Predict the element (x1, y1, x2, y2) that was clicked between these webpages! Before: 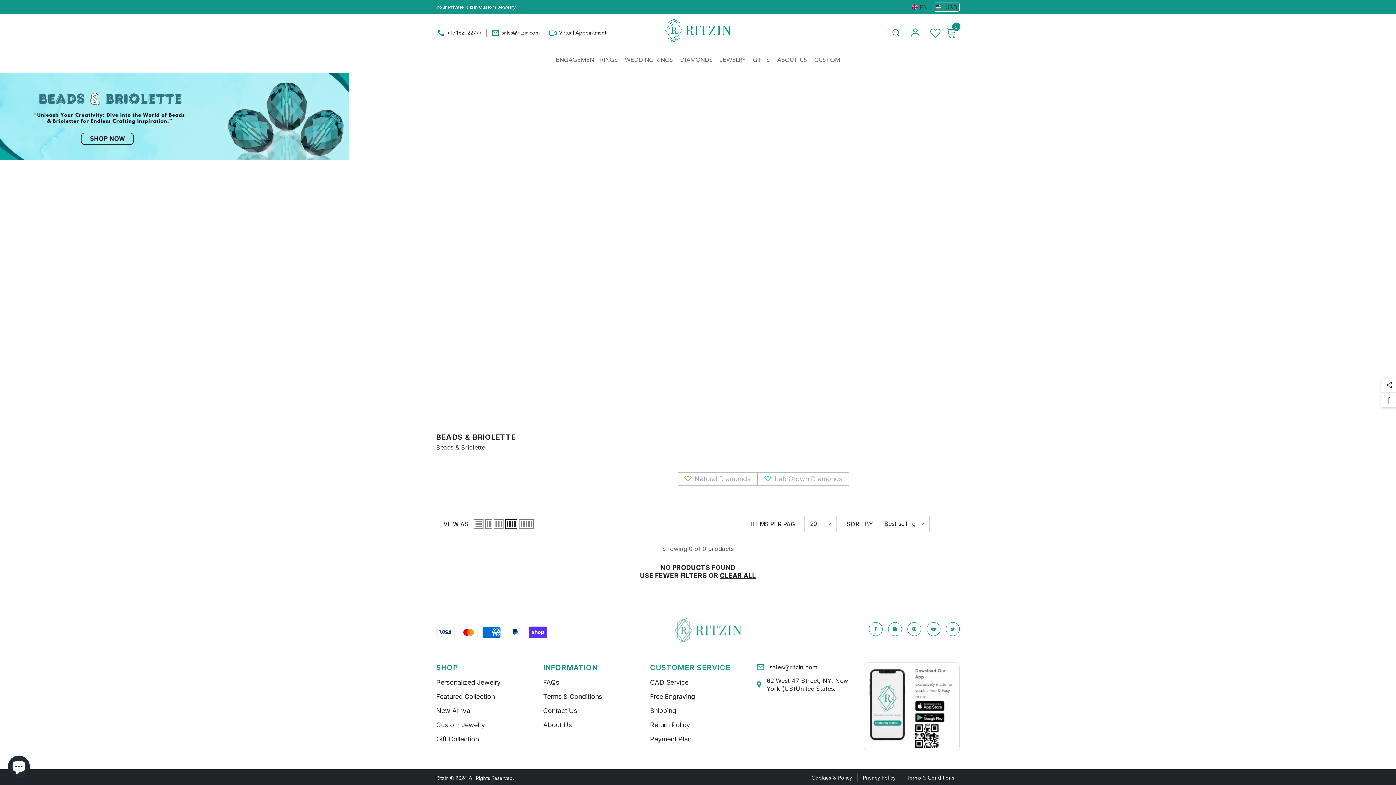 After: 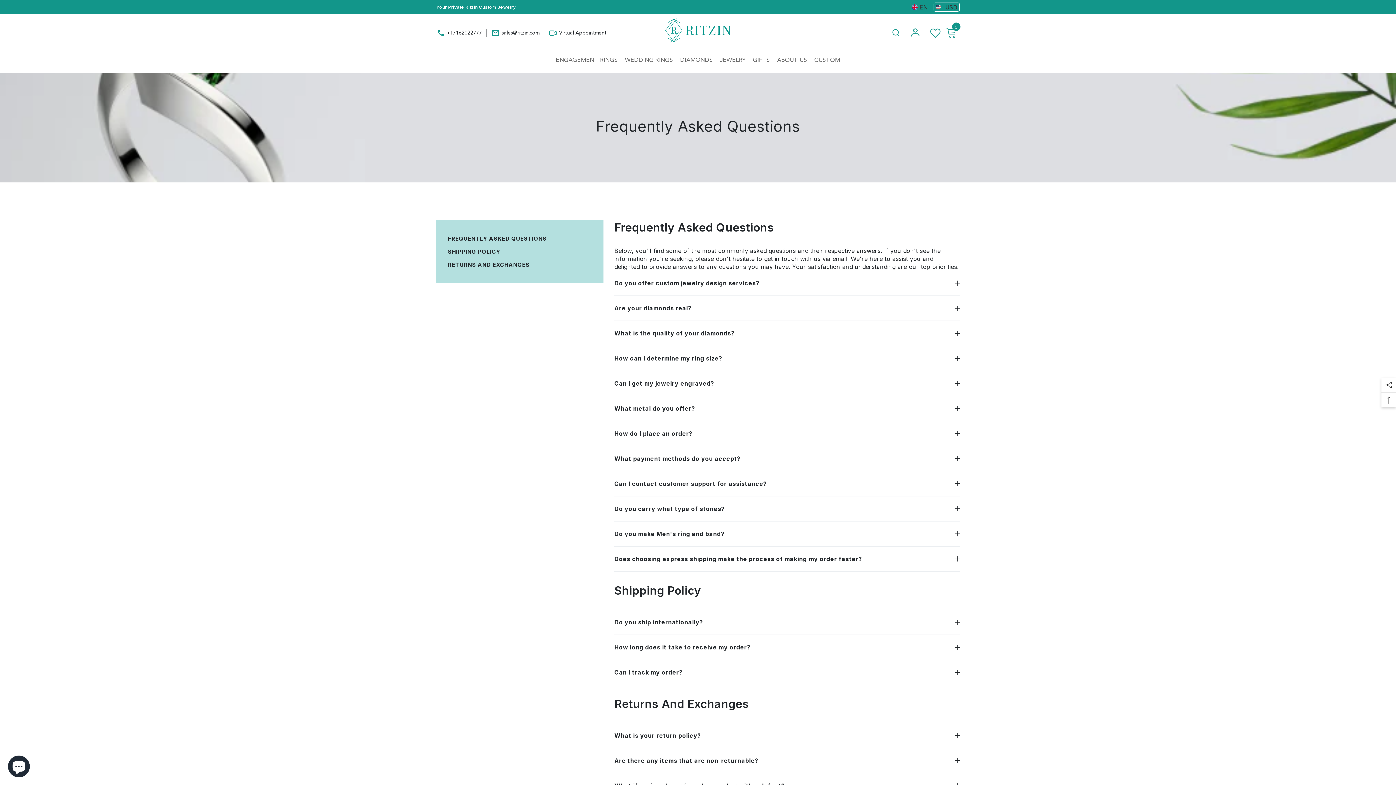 Action: bbox: (543, 678, 559, 687) label: FAQs